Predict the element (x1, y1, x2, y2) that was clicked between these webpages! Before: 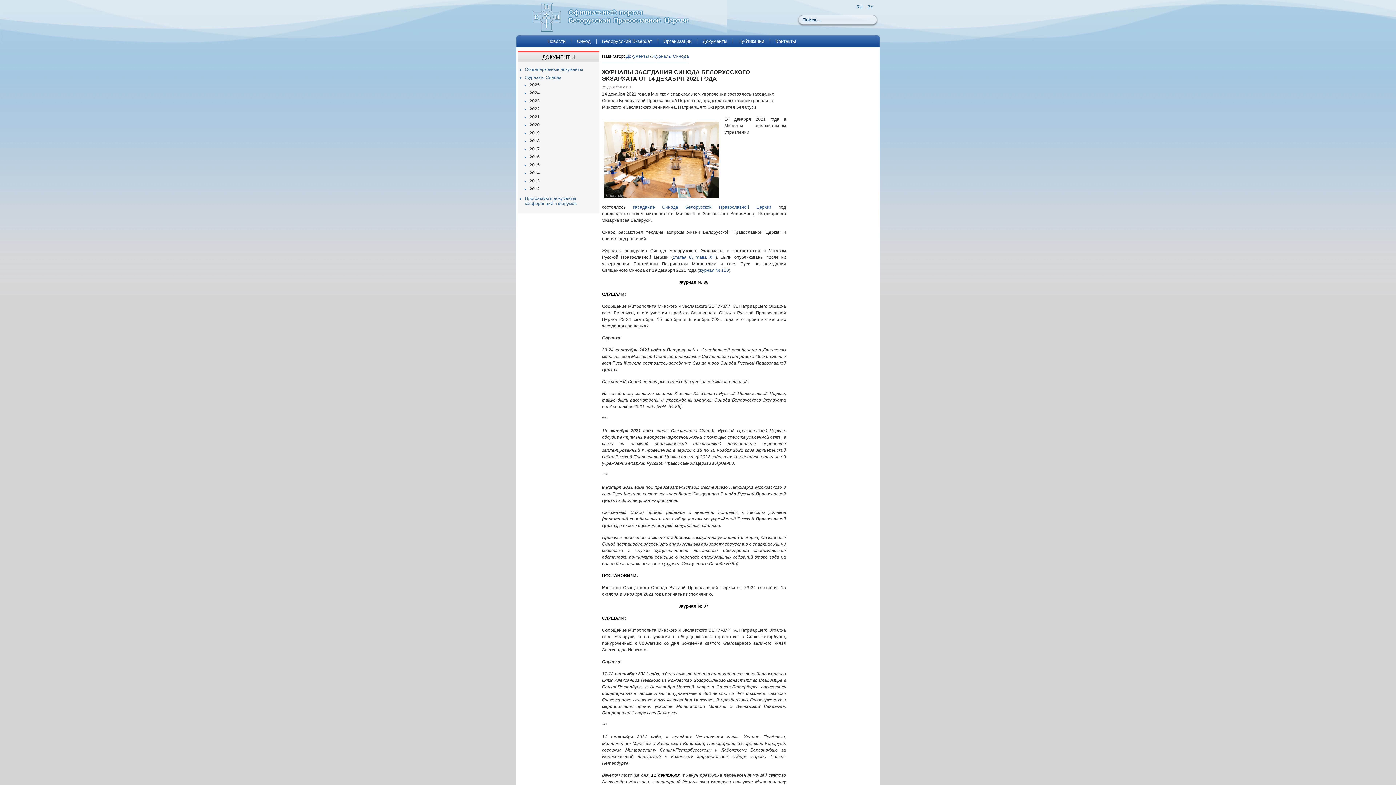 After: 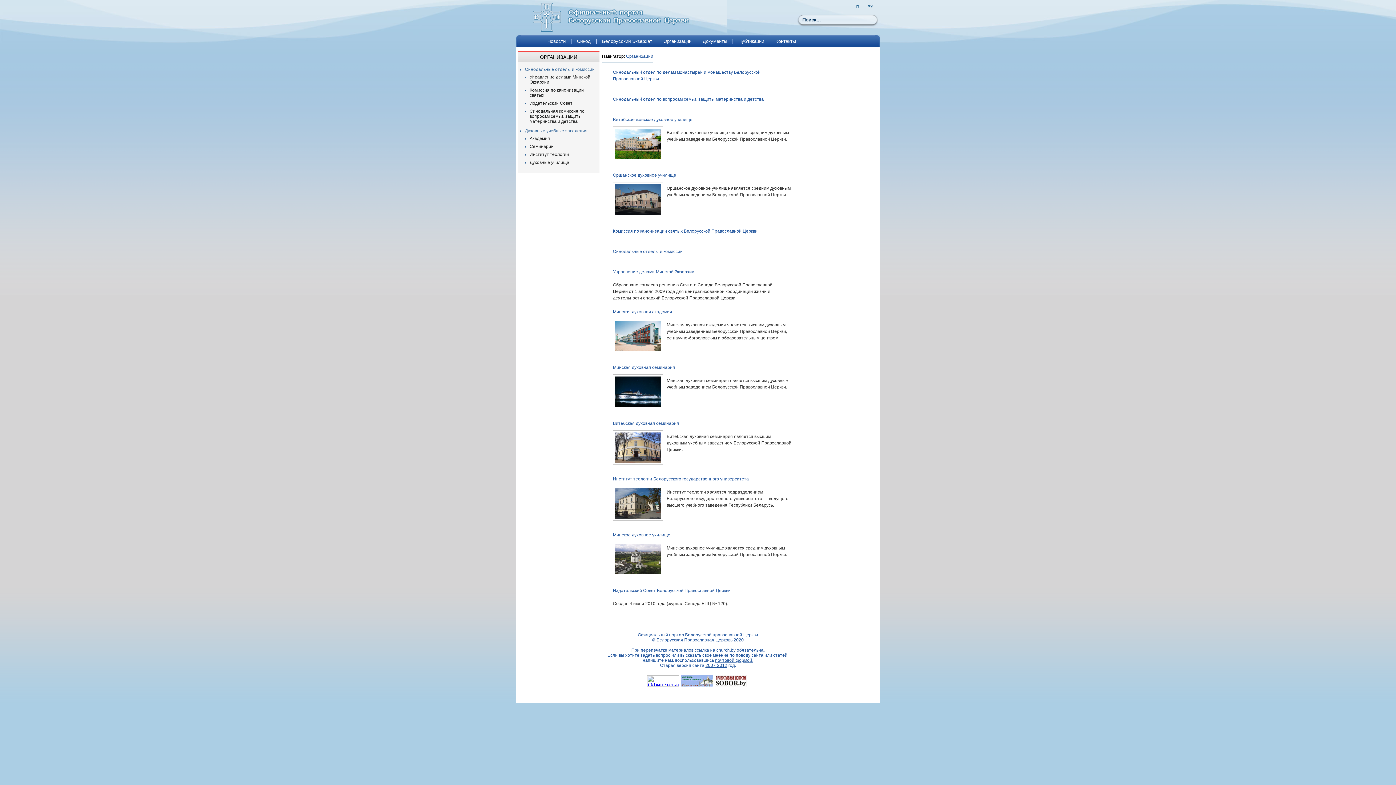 Action: bbox: (658, 38, 697, 43) label: Организации